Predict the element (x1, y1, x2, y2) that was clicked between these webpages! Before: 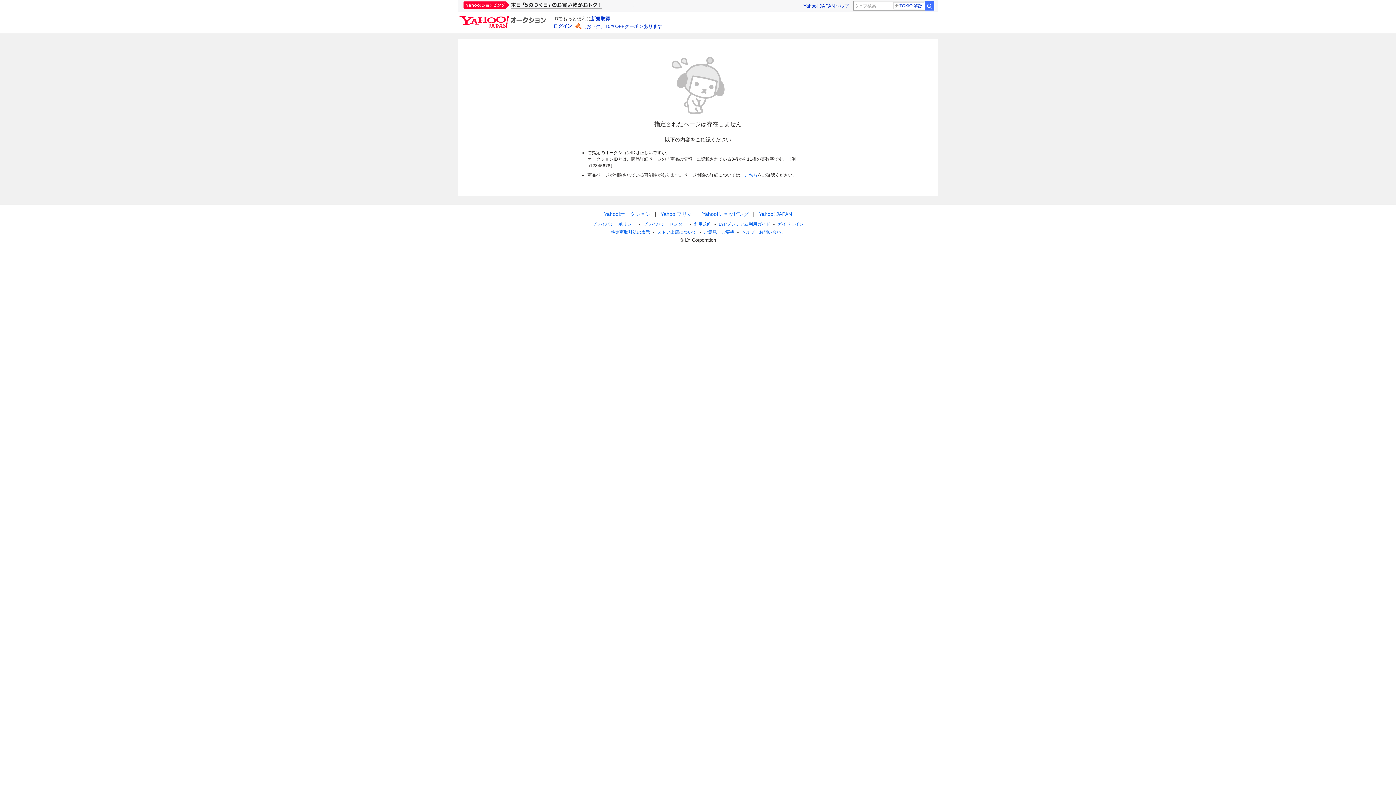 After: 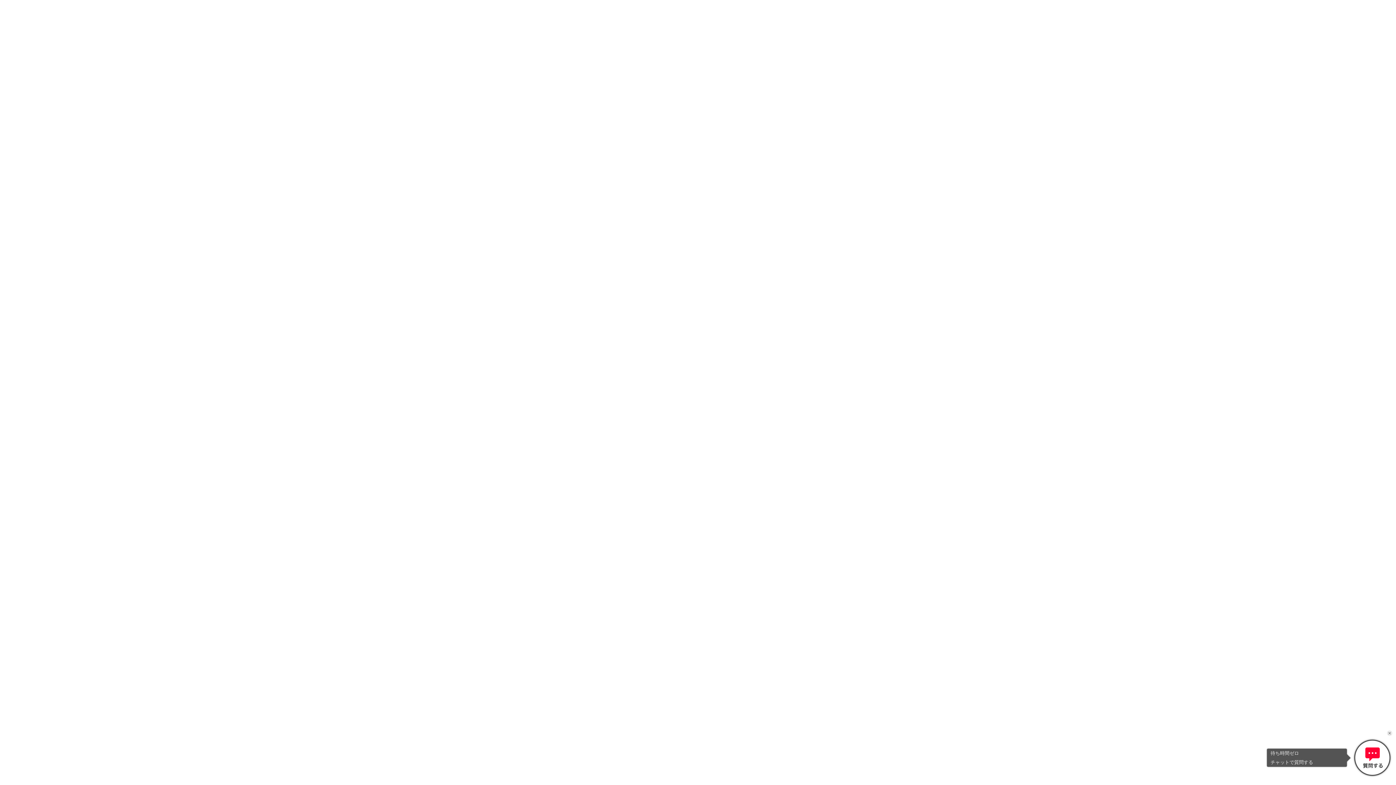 Action: bbox: (834, 3, 849, 8) label: ヘルプ